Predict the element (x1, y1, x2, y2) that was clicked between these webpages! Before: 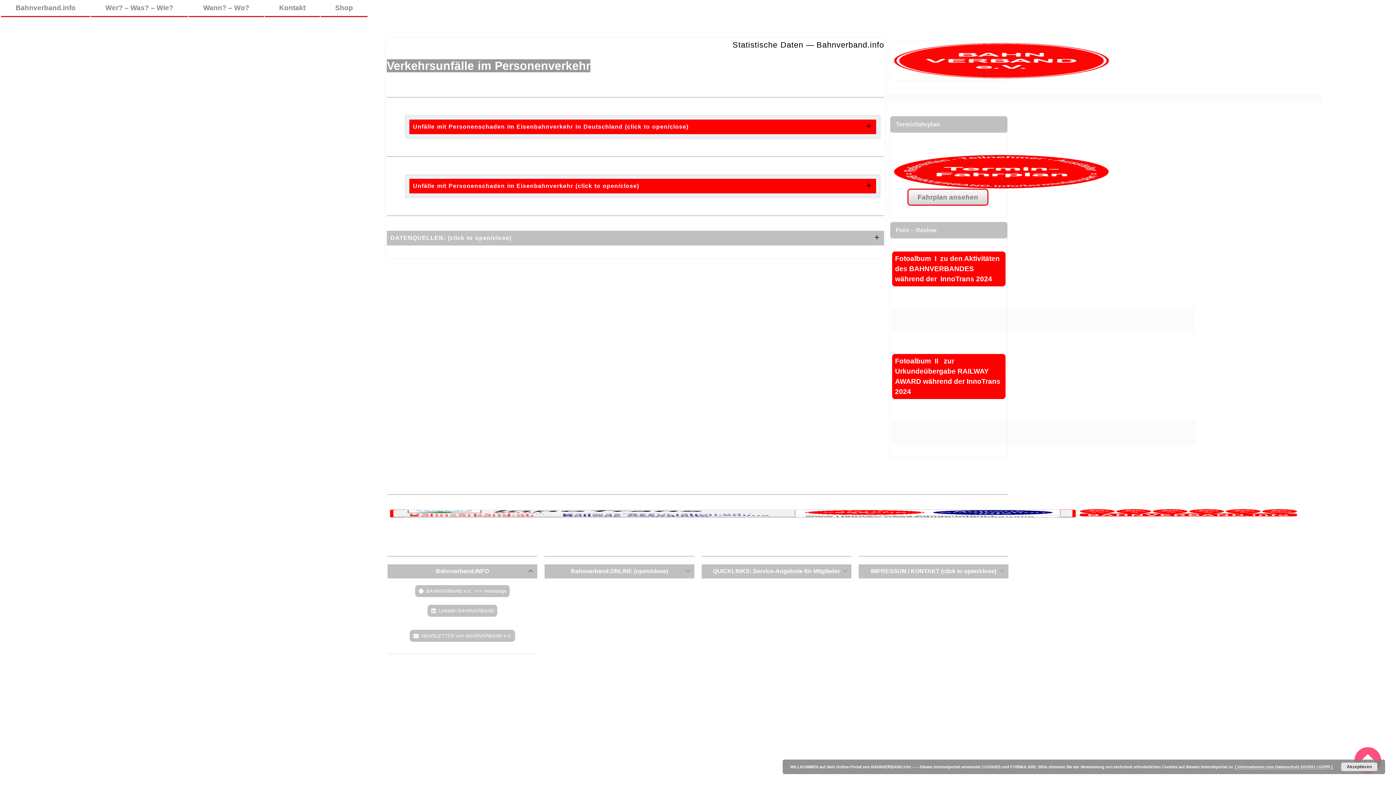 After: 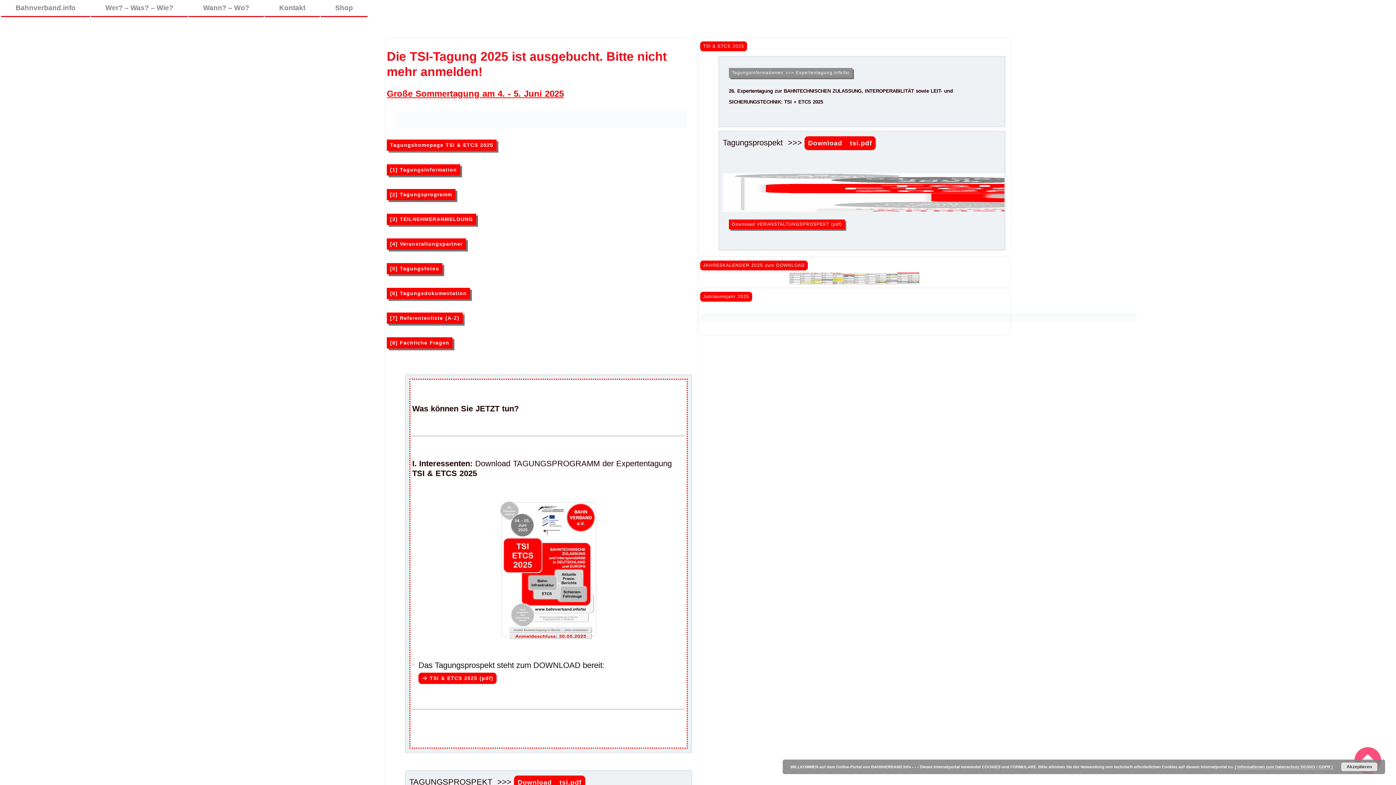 Action: label: Bahnverband.info bbox: (816, 40, 884, 49)